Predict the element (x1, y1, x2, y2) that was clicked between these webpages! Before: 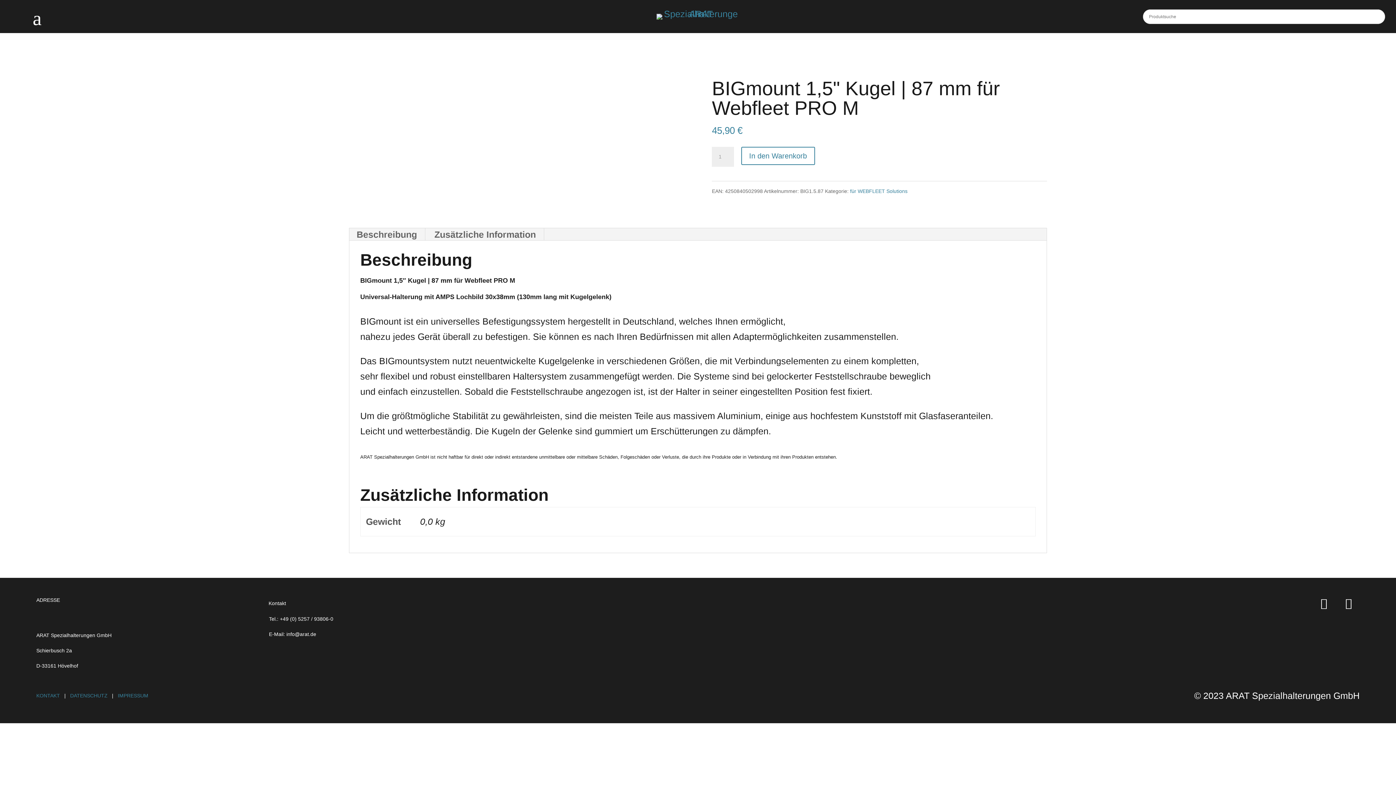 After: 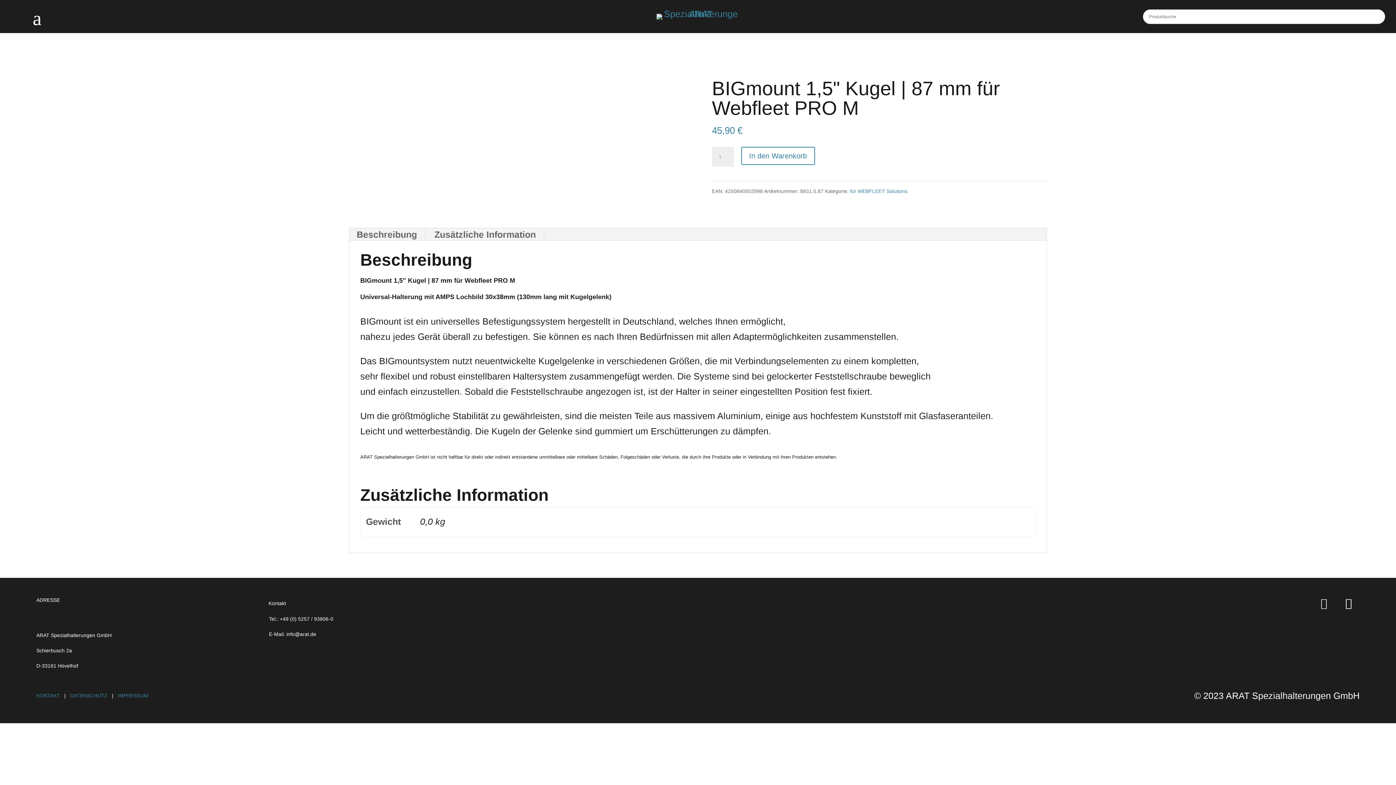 Action: bbox: (1313, 592, 1335, 614)